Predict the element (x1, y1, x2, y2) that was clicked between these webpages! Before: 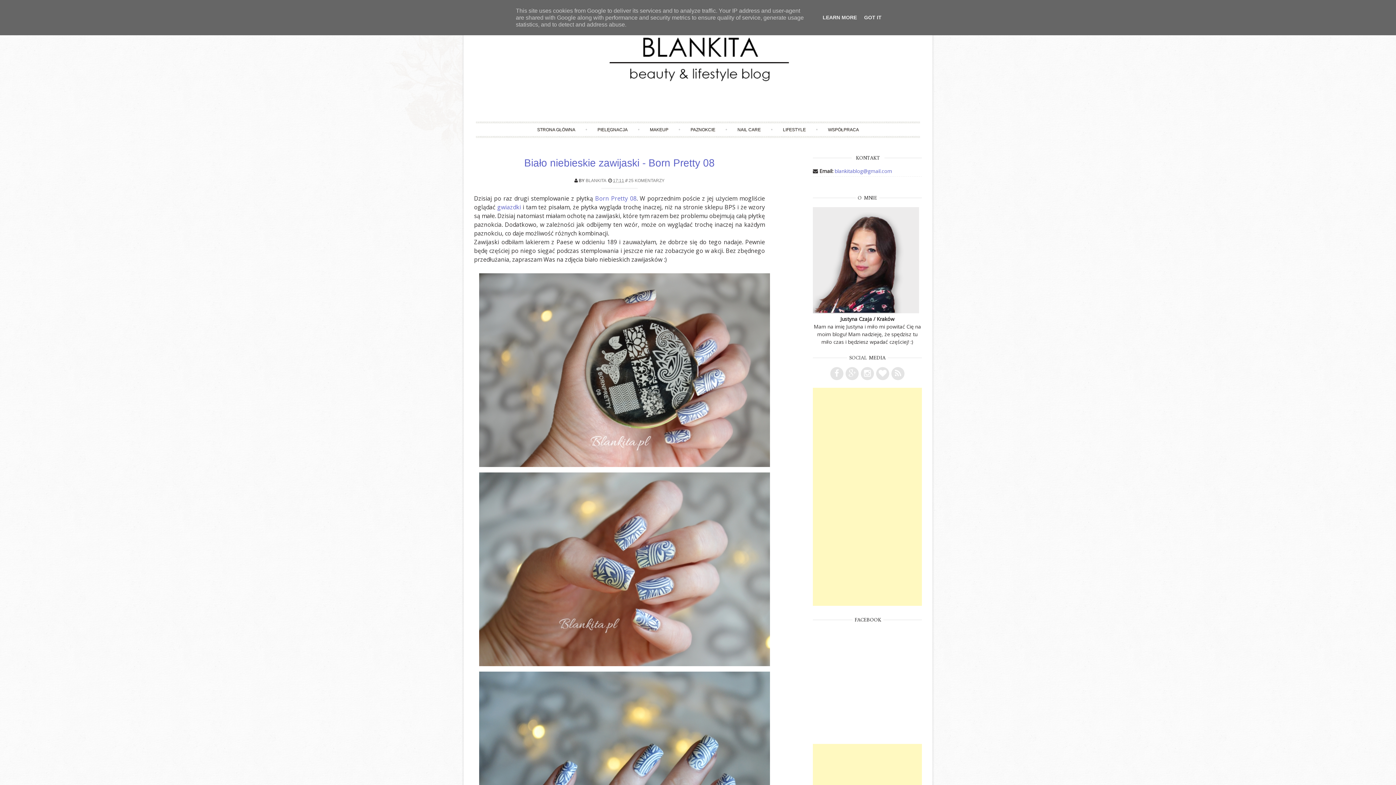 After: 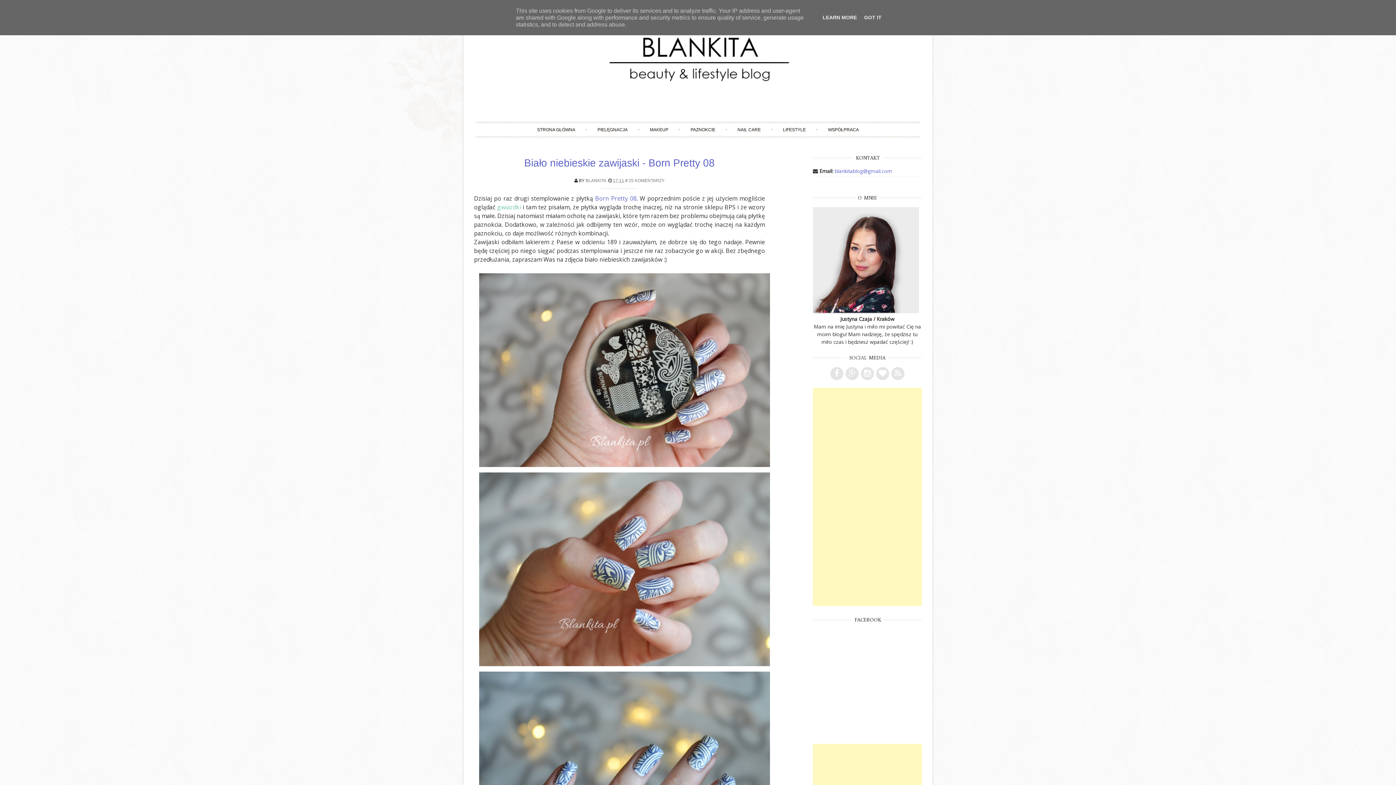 Action: label: gwiazdki bbox: (497, 203, 521, 211)